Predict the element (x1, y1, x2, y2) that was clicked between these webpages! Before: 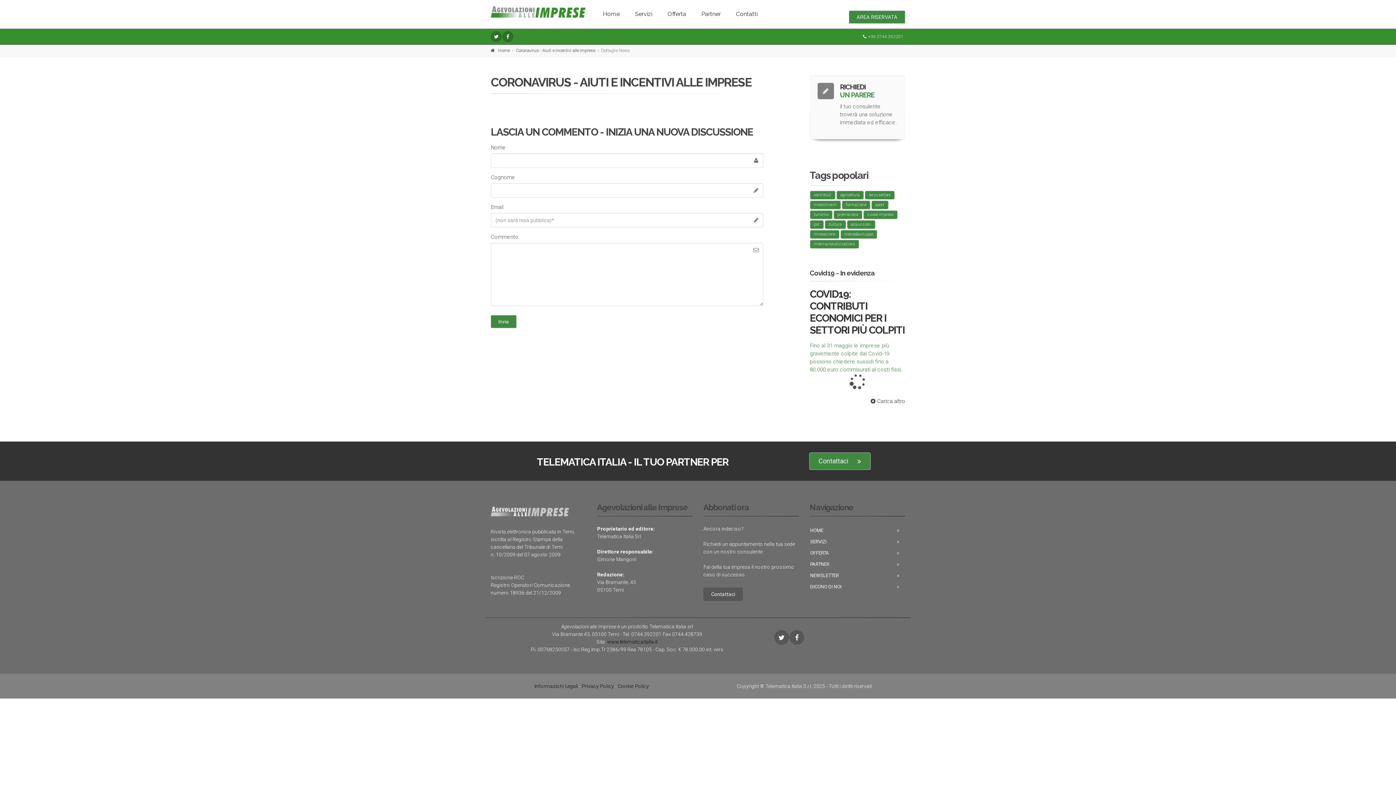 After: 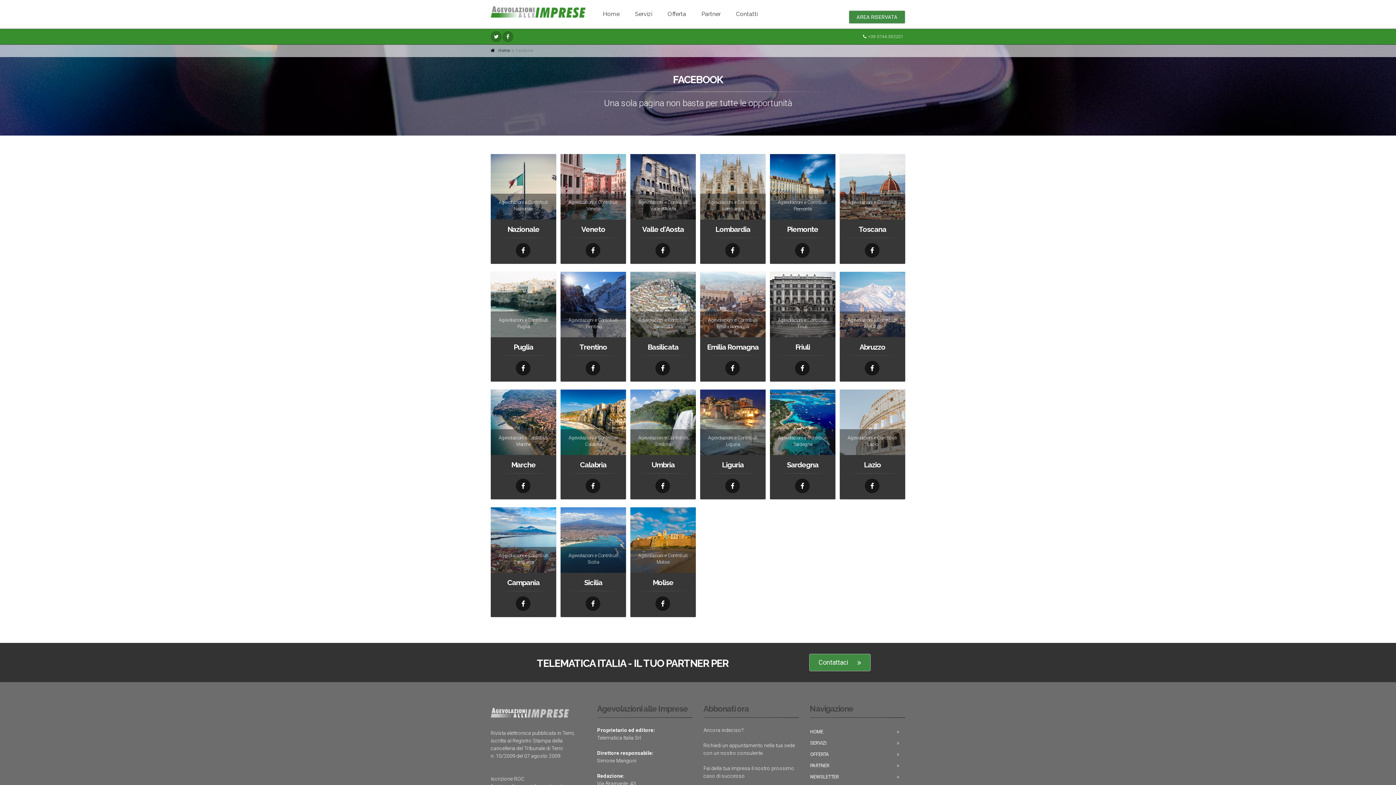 Action: bbox: (789, 630, 804, 645)